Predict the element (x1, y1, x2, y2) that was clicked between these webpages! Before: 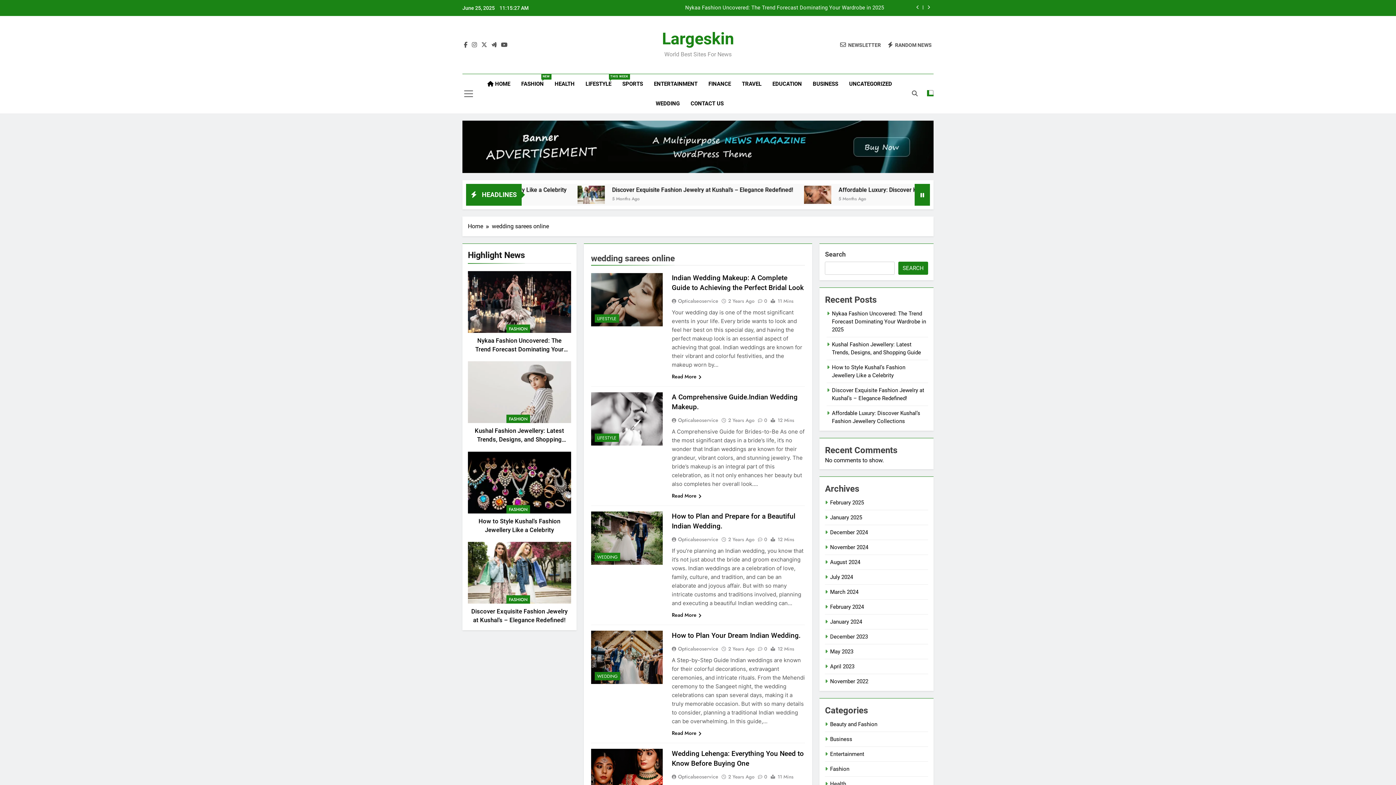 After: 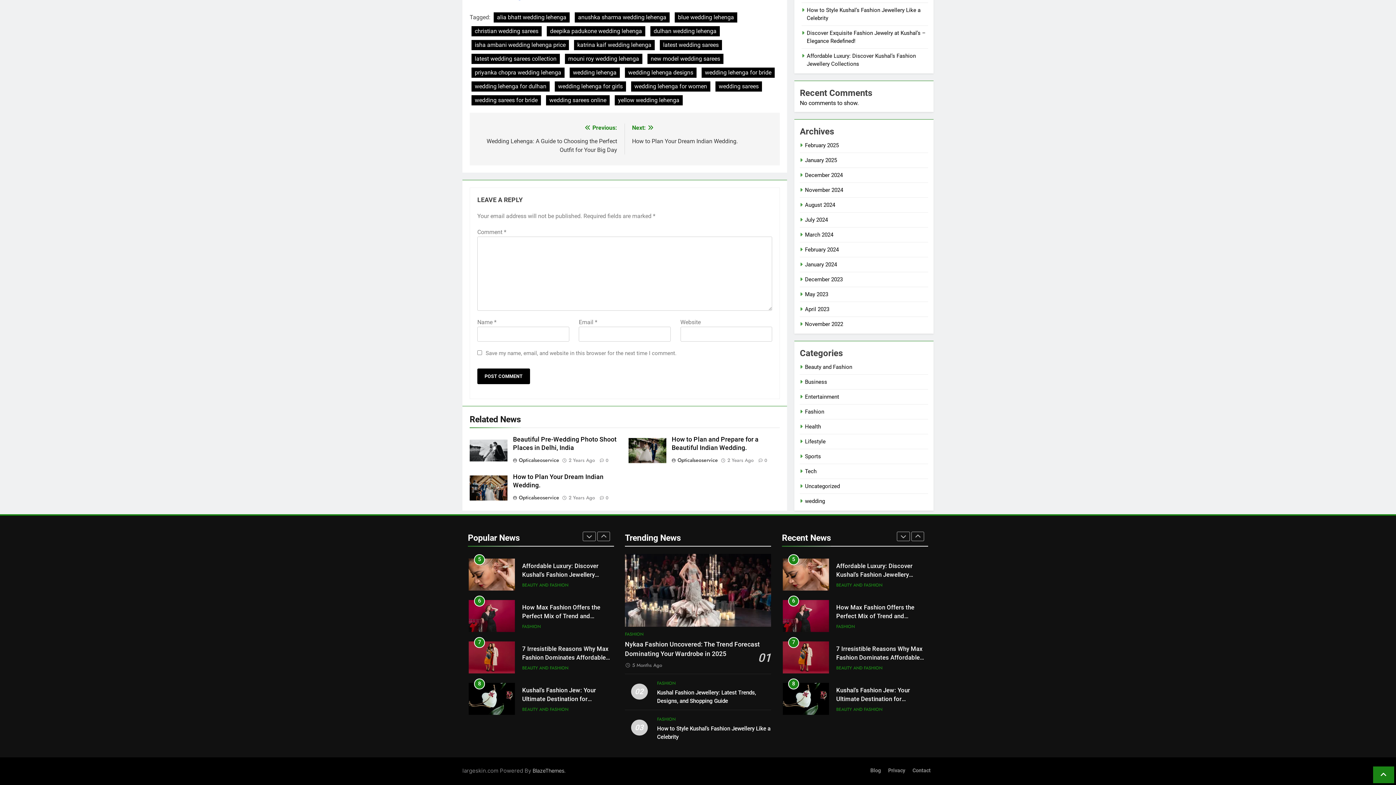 Action: bbox: (754, 773, 767, 780) label: 0